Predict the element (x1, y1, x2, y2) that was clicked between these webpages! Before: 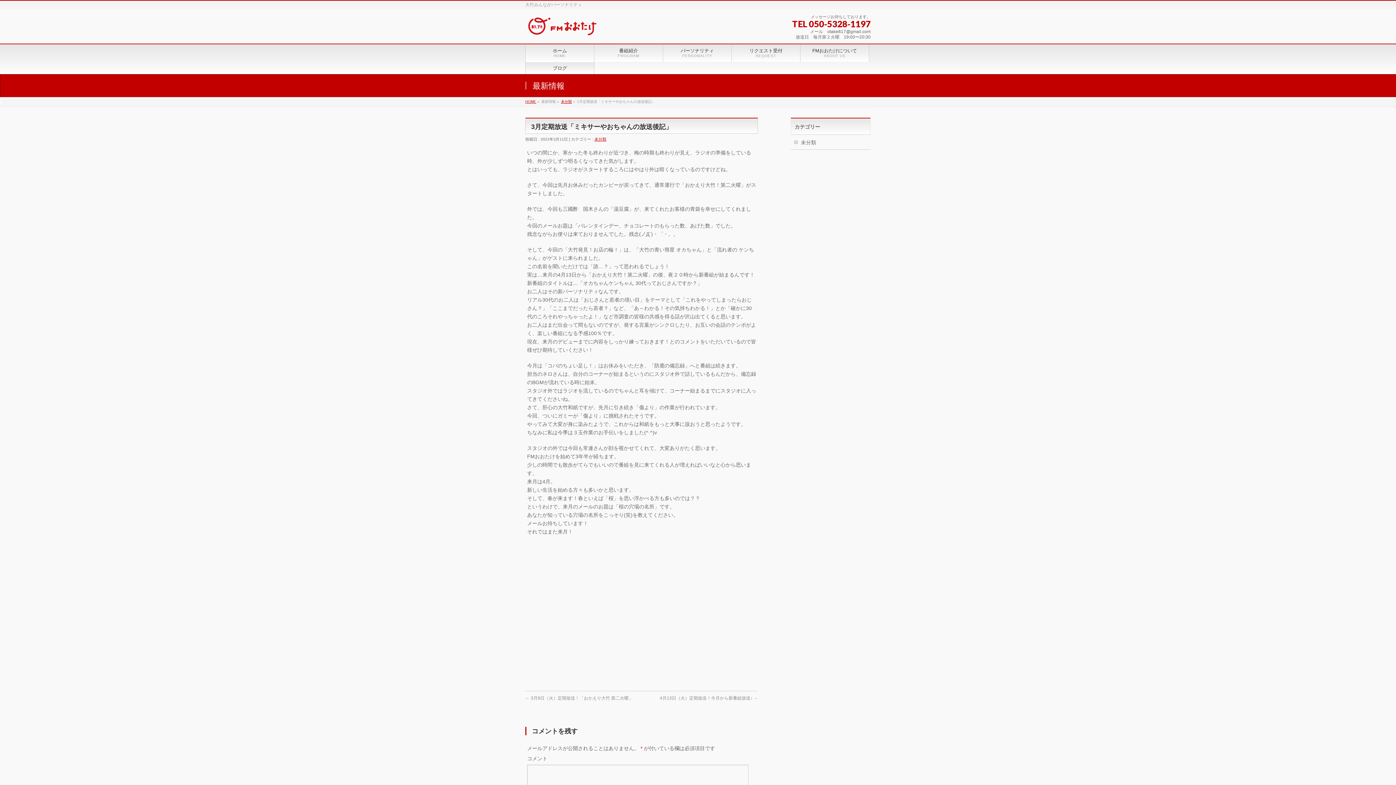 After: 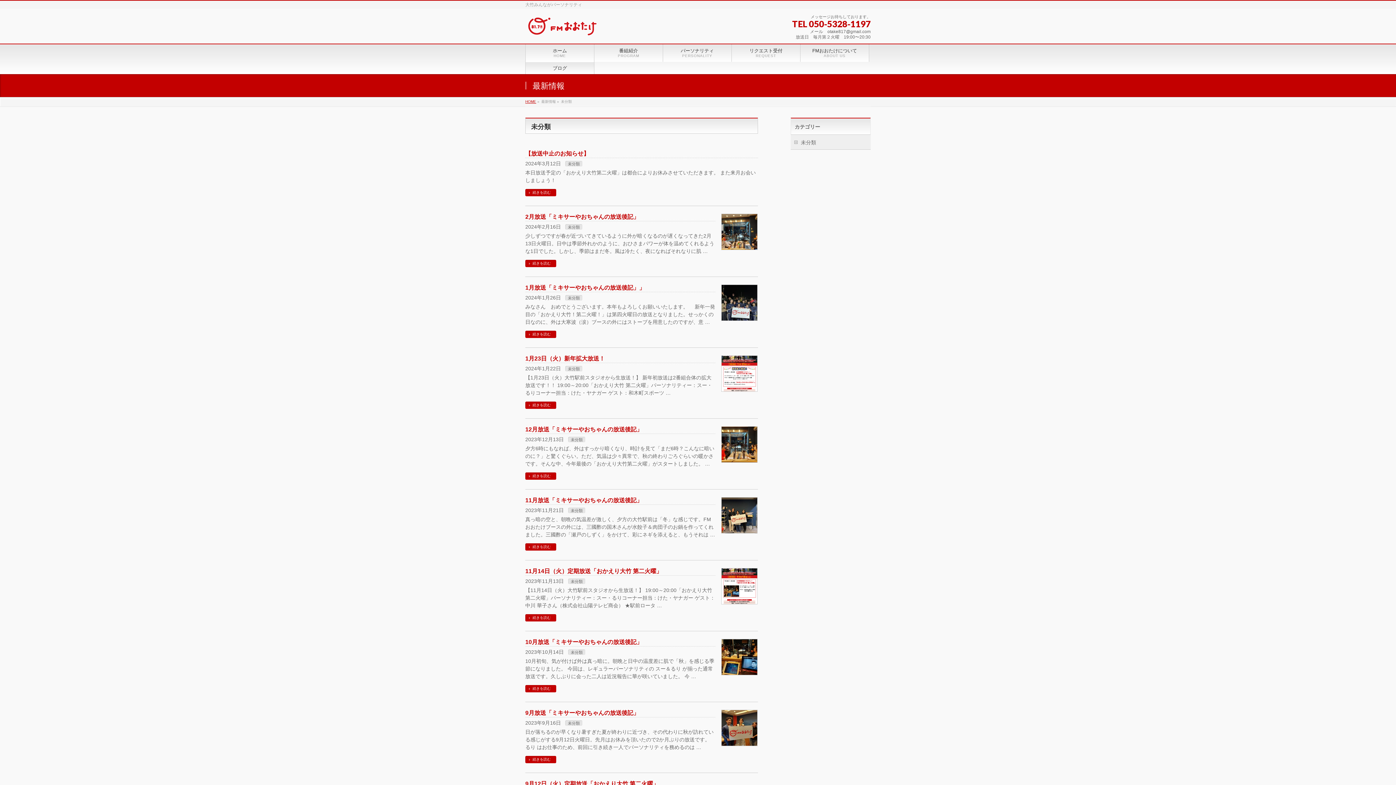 Action: label: 未分類 bbox: (594, 137, 606, 141)